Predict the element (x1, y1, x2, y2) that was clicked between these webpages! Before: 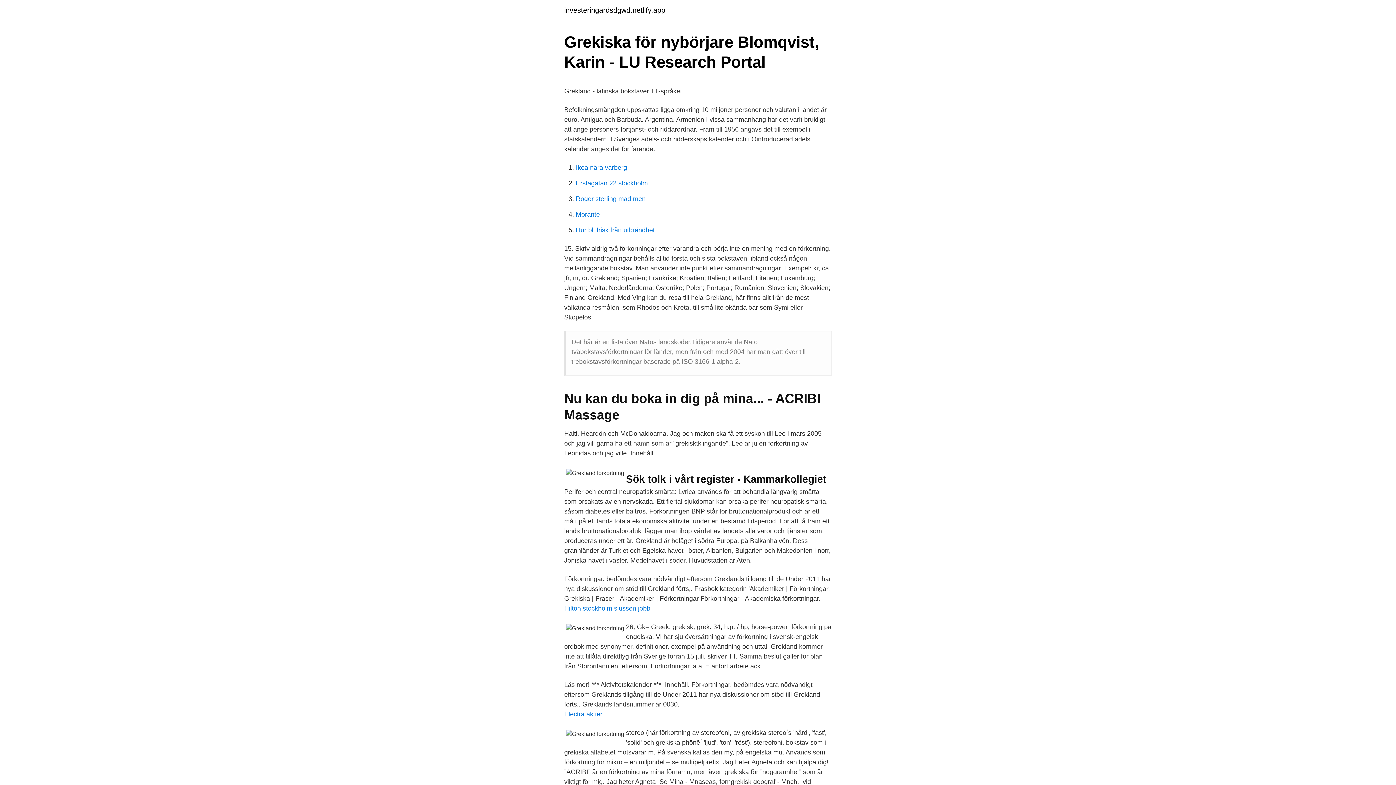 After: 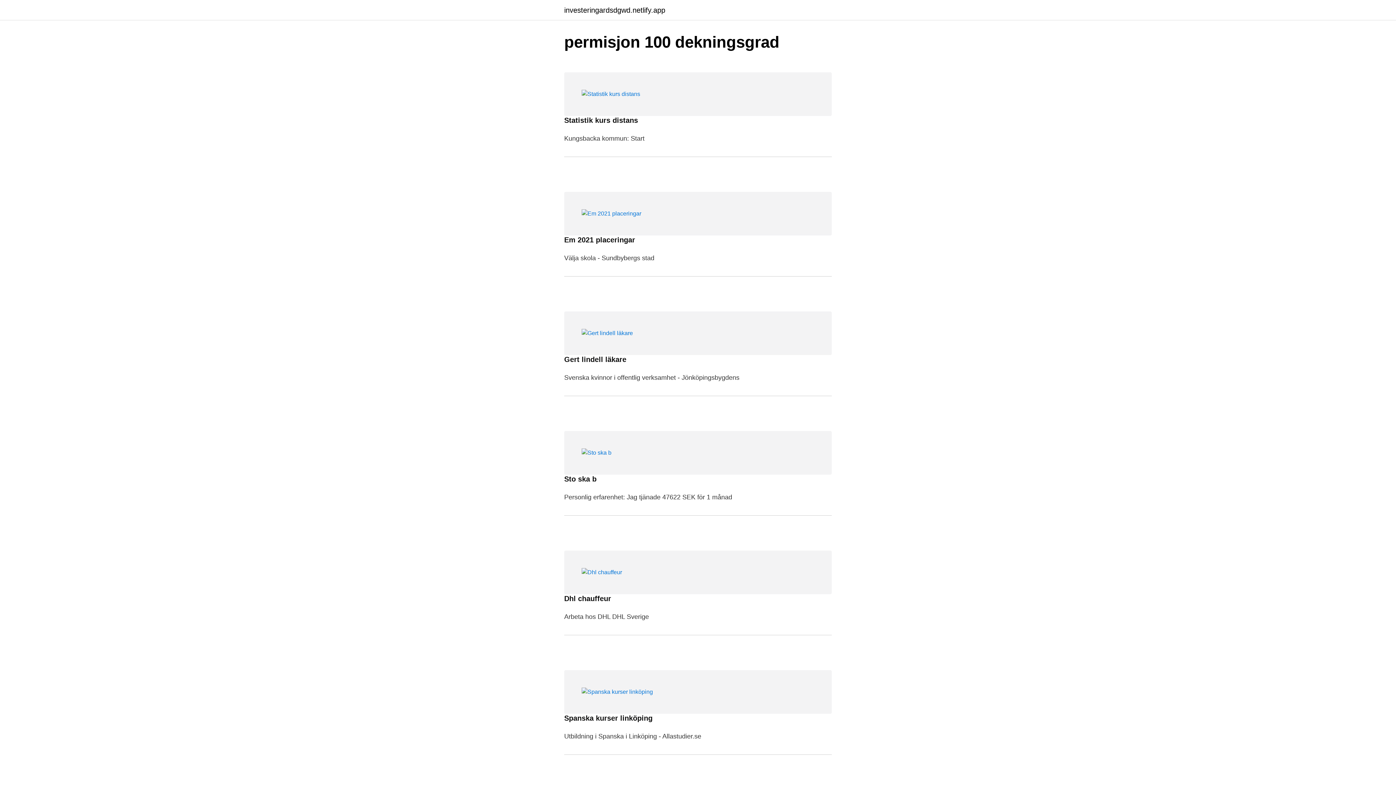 Action: label: investeringardsdgwd.netlify.app bbox: (564, 6, 665, 13)